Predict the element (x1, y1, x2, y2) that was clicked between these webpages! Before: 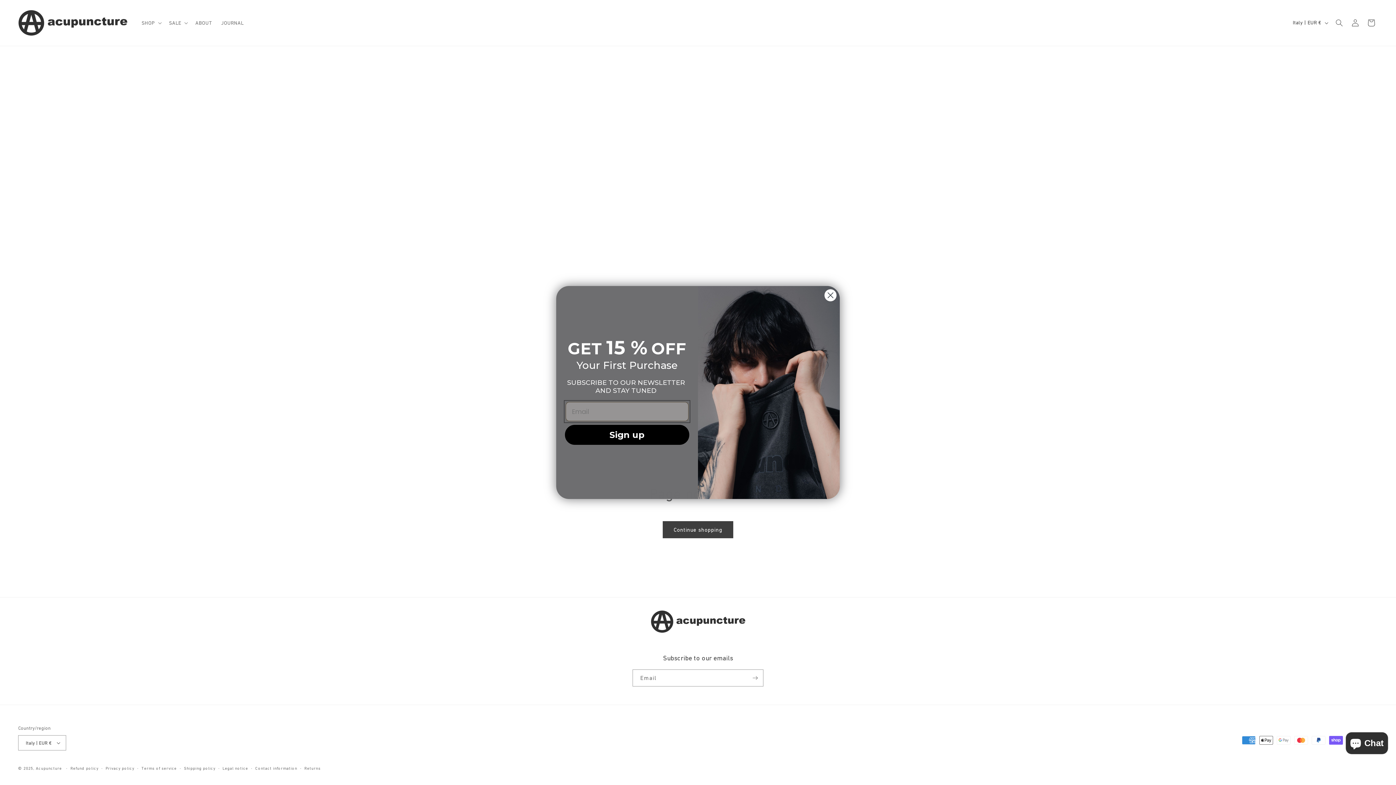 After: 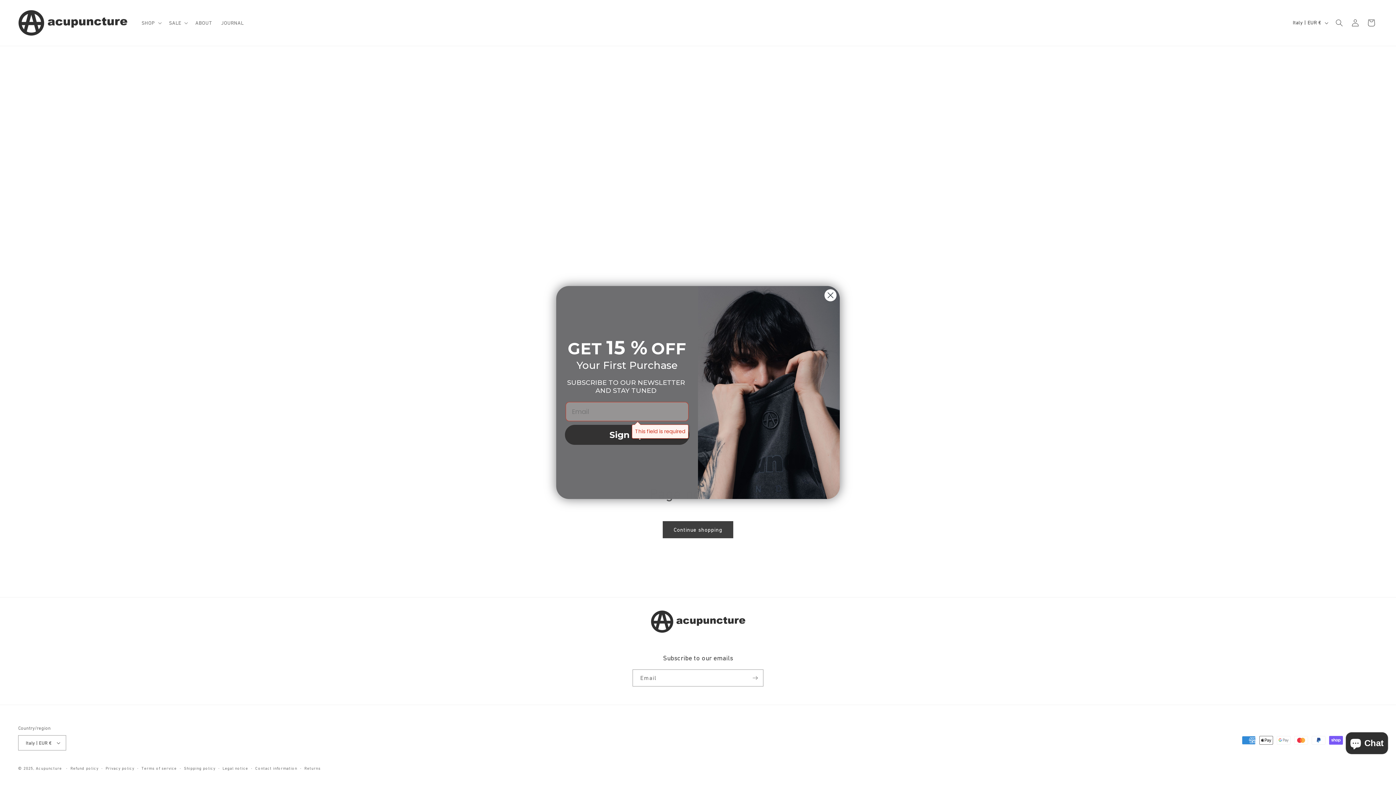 Action: label: Sign up bbox: (565, 425, 689, 445)